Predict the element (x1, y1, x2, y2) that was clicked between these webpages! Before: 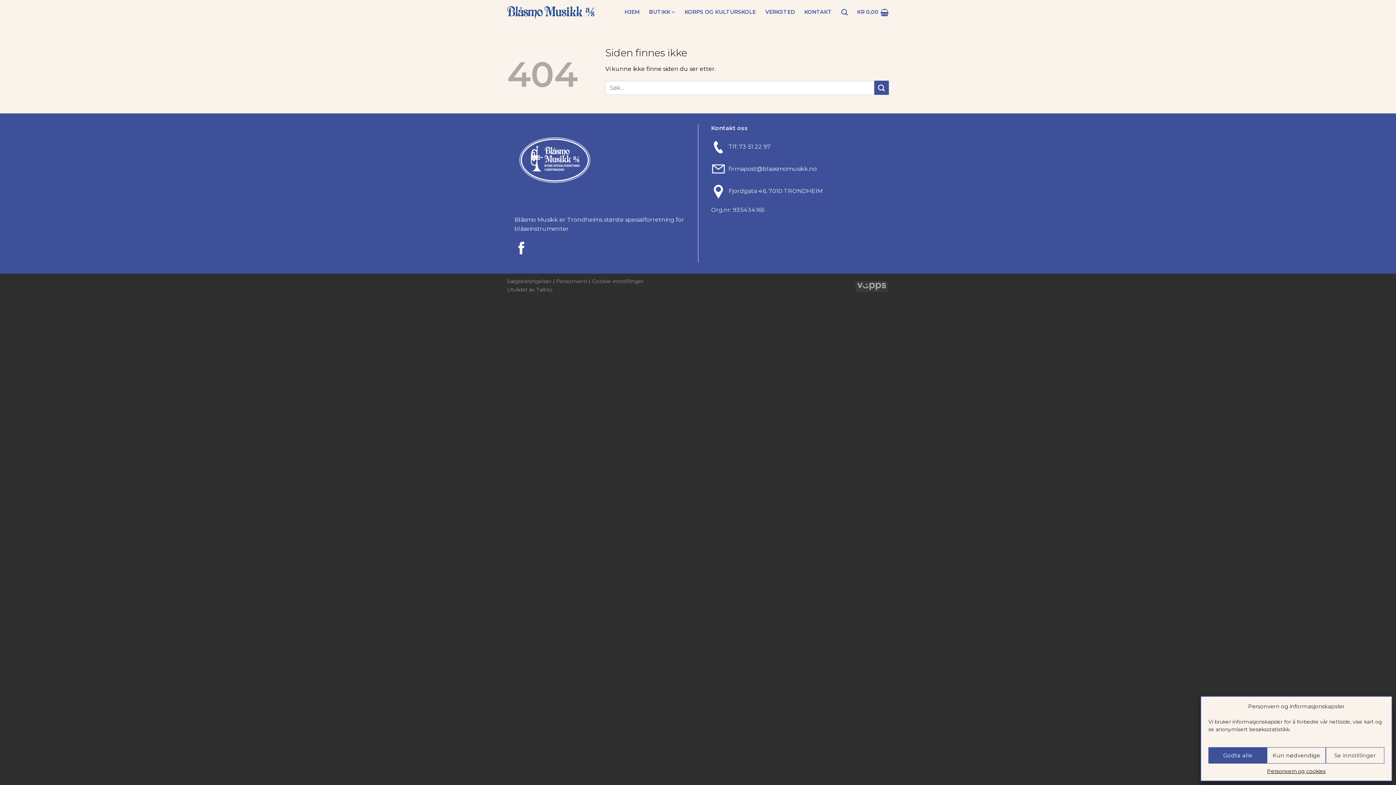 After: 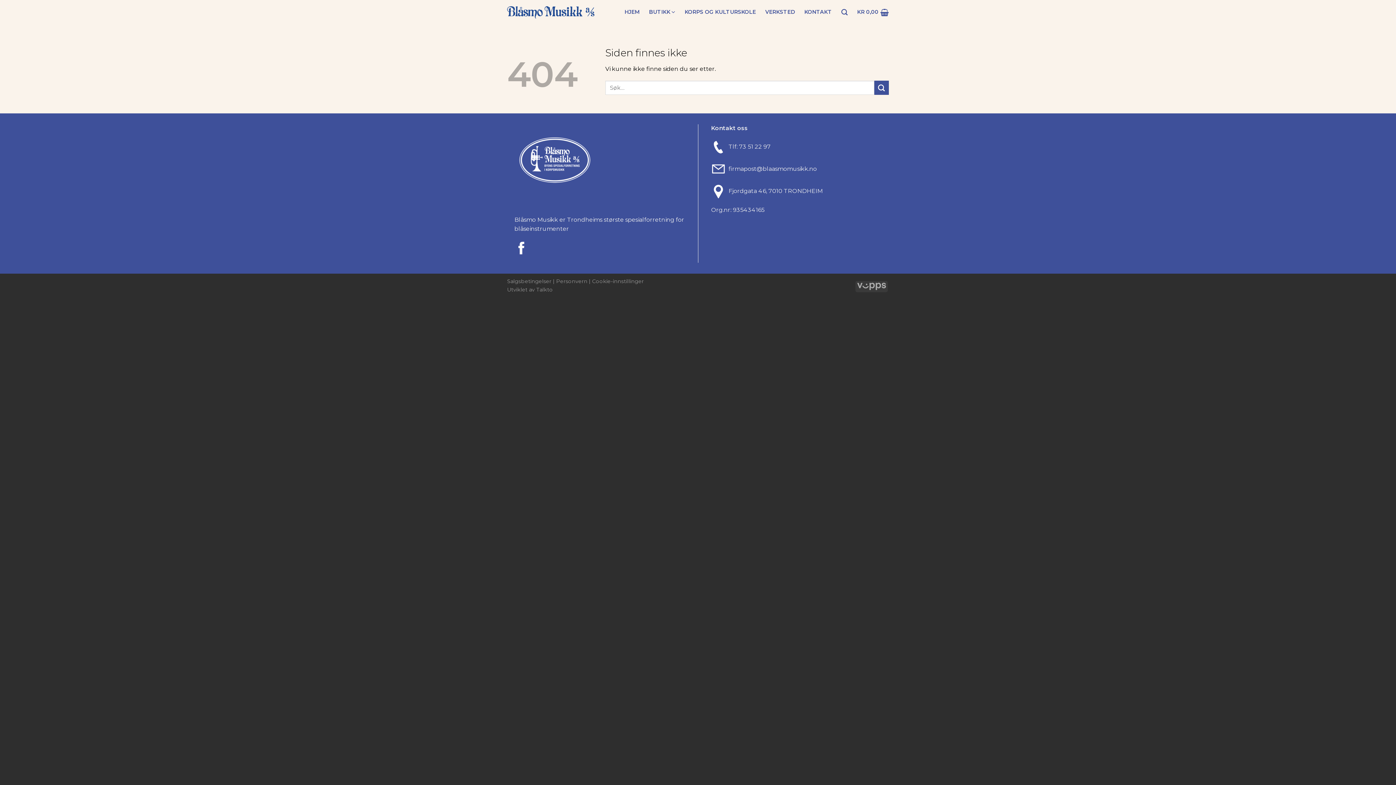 Action: label: Godta alle bbox: (1208, 747, 1267, 764)